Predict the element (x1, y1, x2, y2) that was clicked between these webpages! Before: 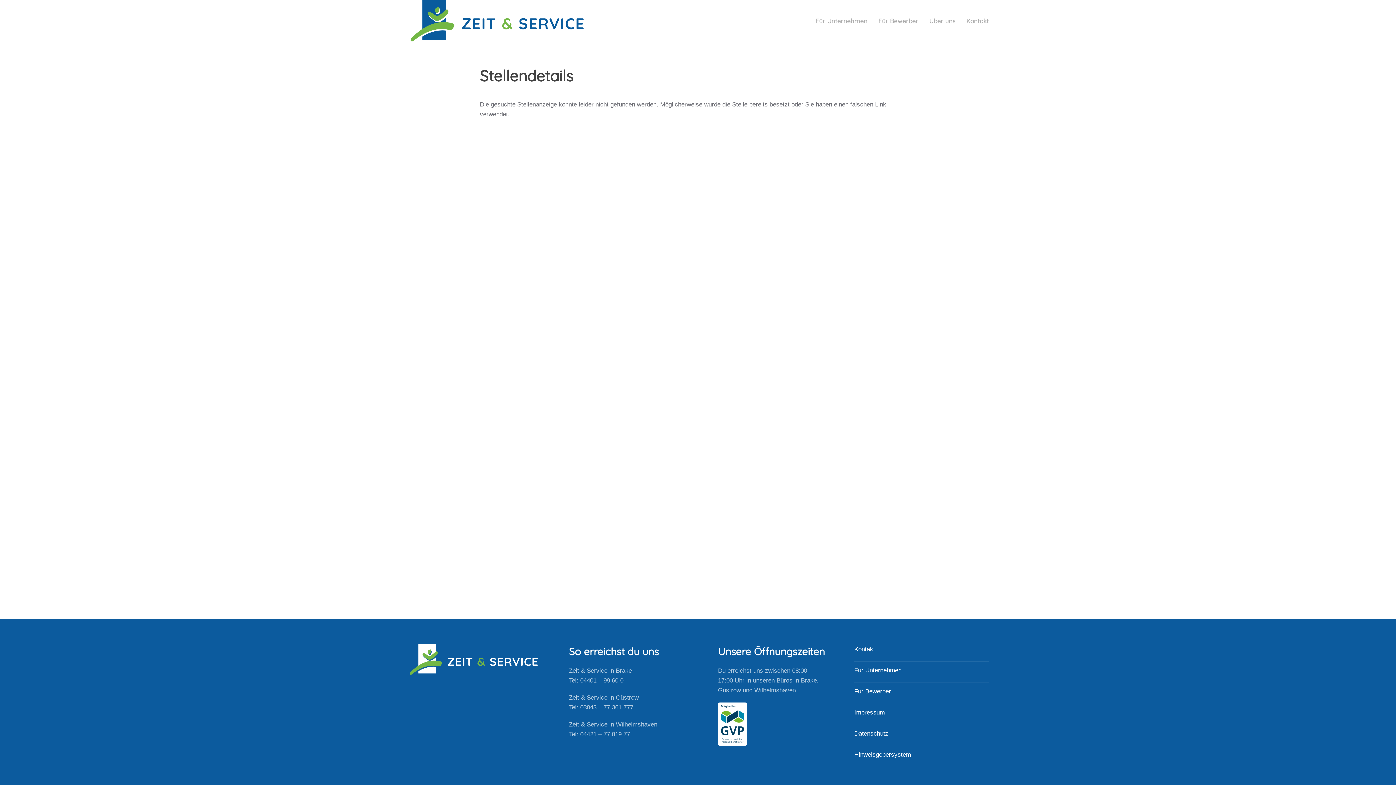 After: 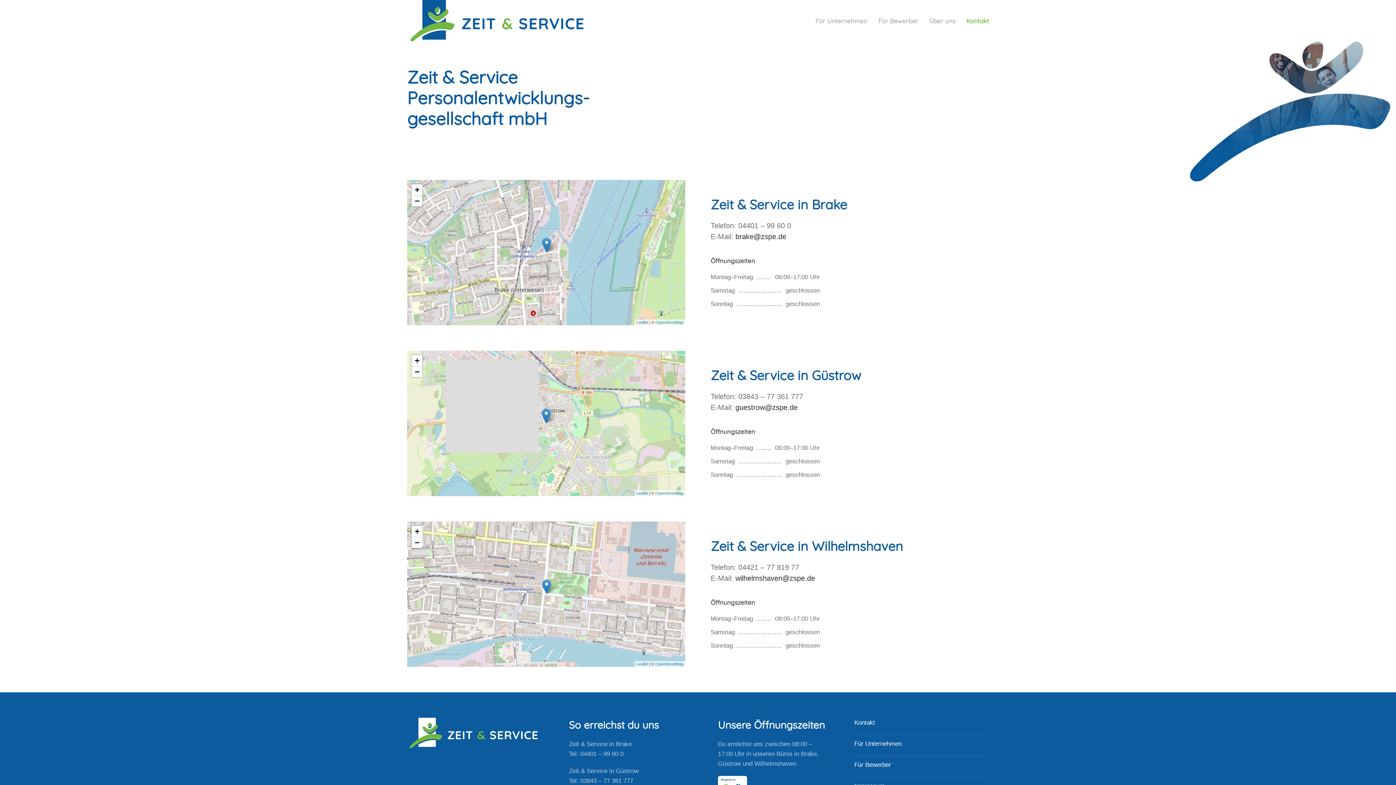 Action: label: Kontakt bbox: (961, 6, 994, 35)